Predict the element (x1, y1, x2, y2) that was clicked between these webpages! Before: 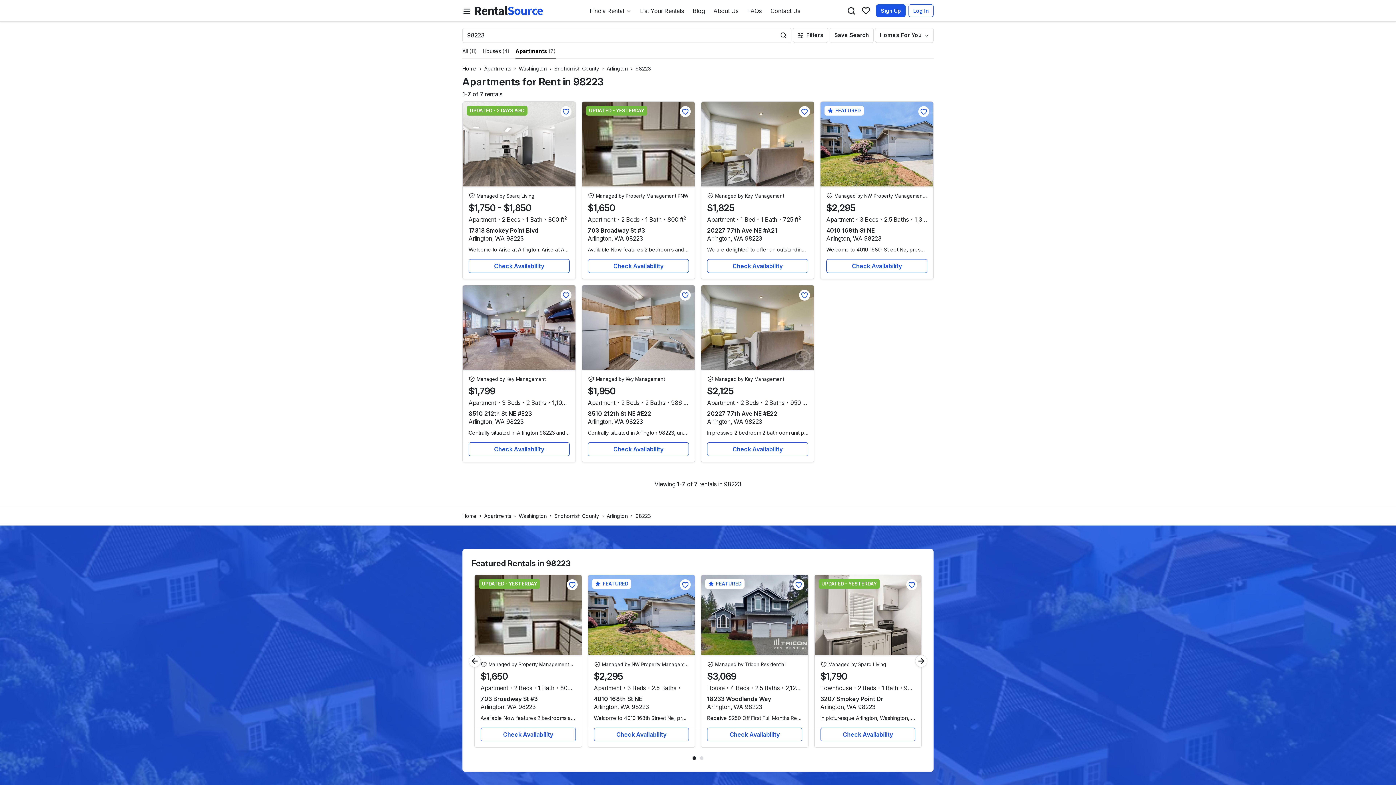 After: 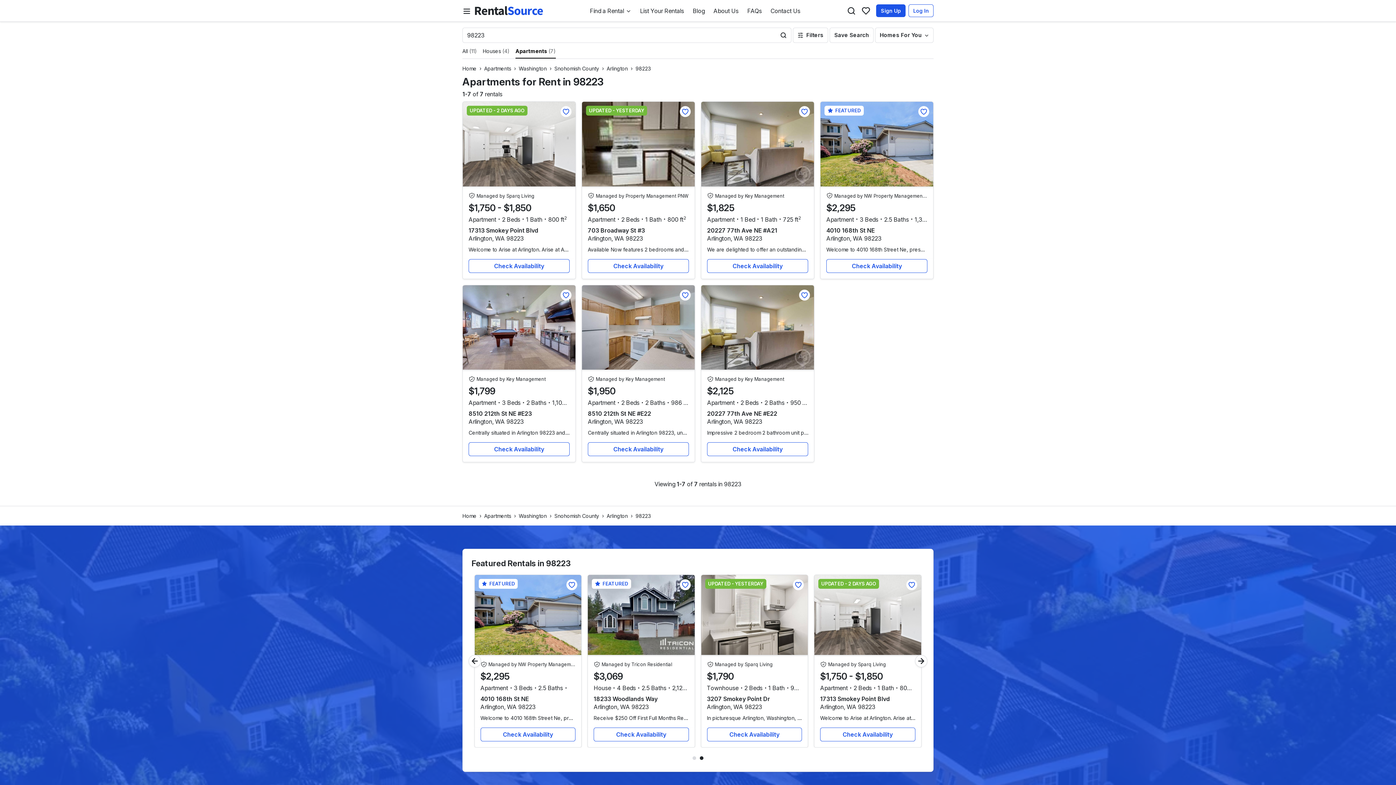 Action: bbox: (700, 756, 703, 760) label: Page 2